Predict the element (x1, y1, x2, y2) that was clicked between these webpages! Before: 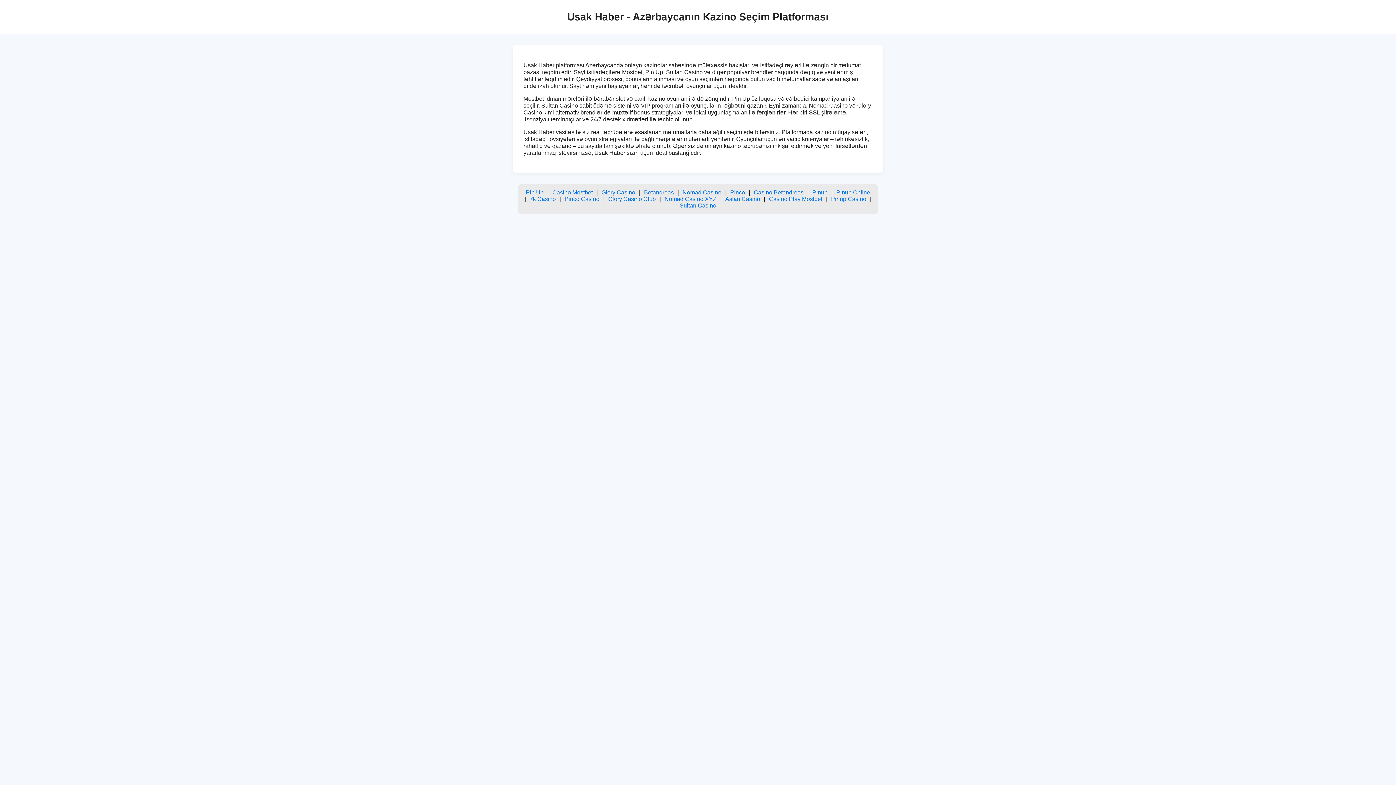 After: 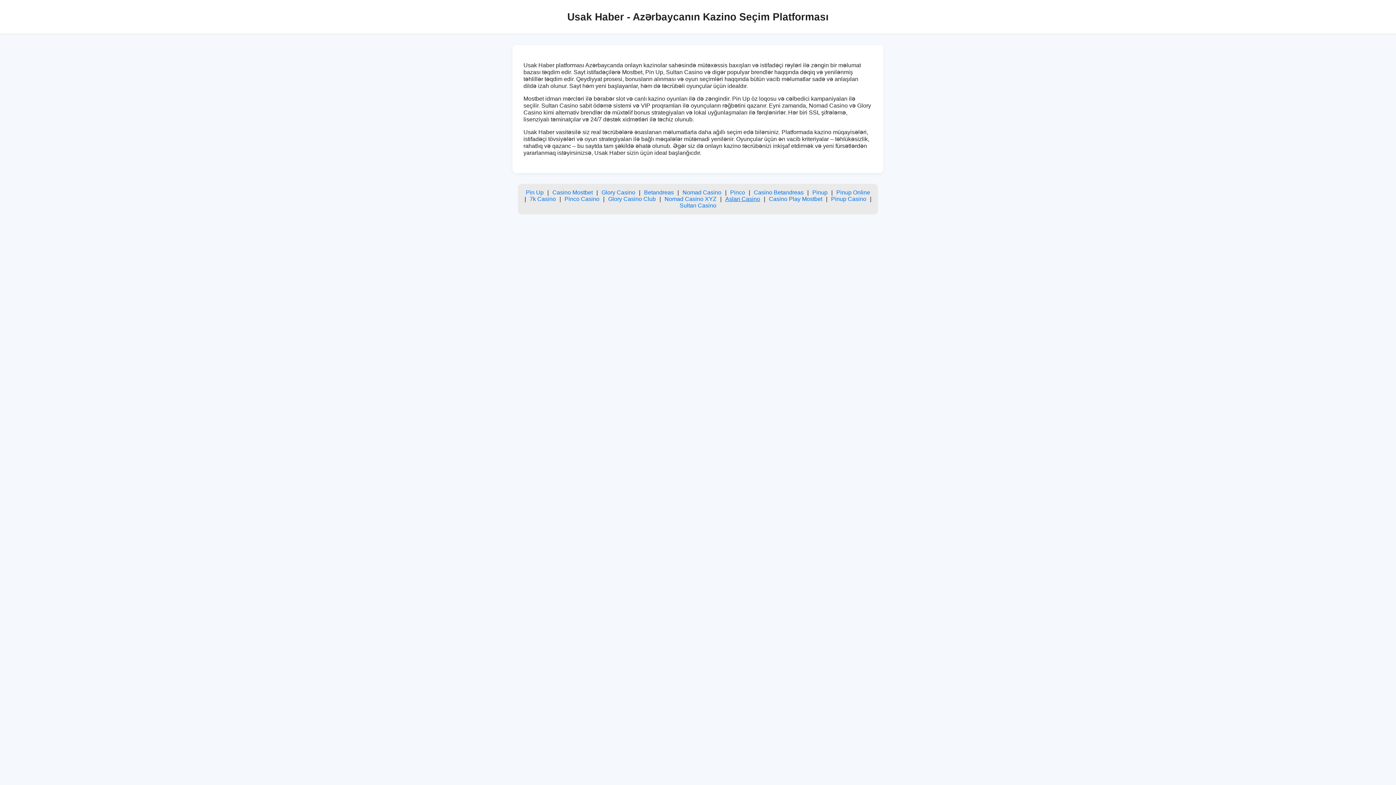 Action: label: Aslan Casino bbox: (725, 196, 760, 202)